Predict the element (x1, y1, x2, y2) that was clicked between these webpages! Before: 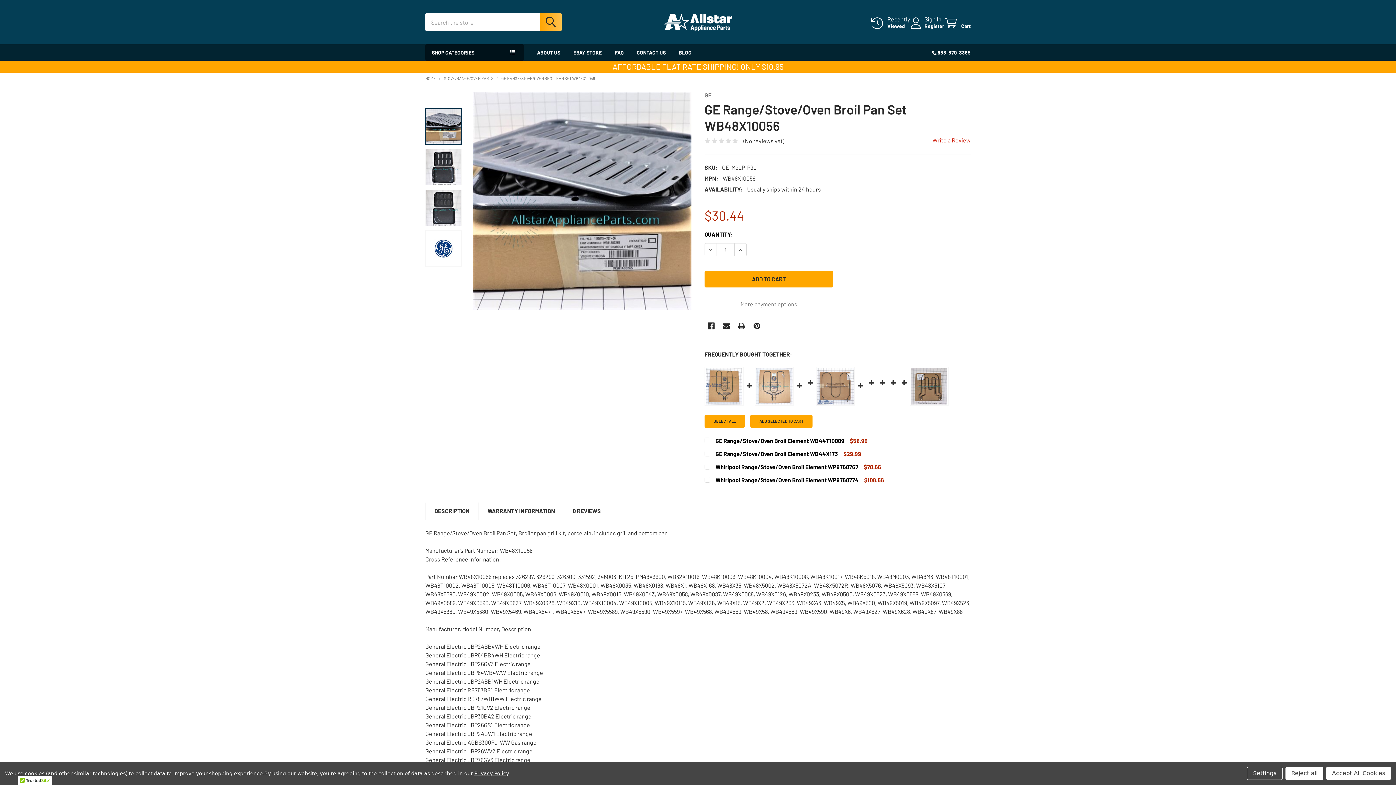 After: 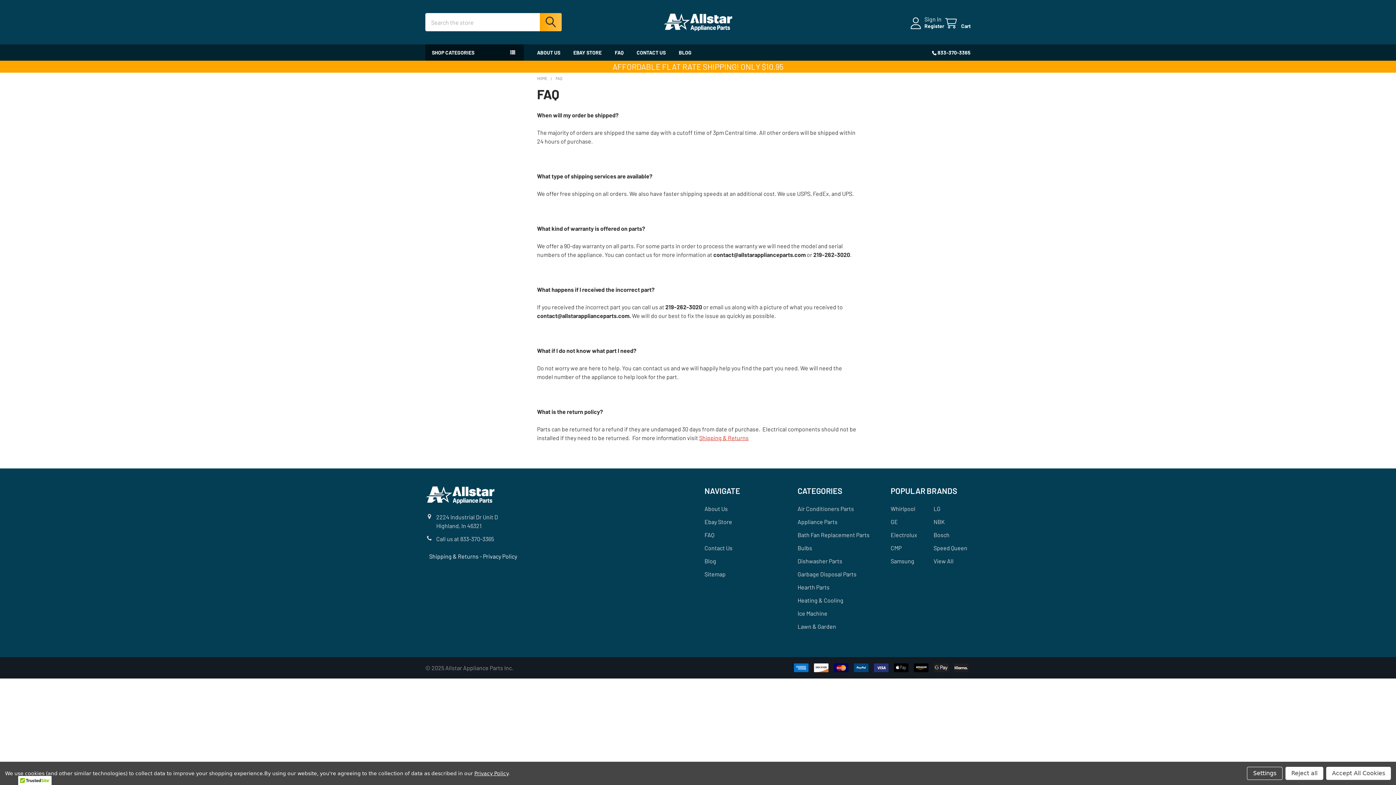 Action: label: FAQ bbox: (608, 44, 630, 60)